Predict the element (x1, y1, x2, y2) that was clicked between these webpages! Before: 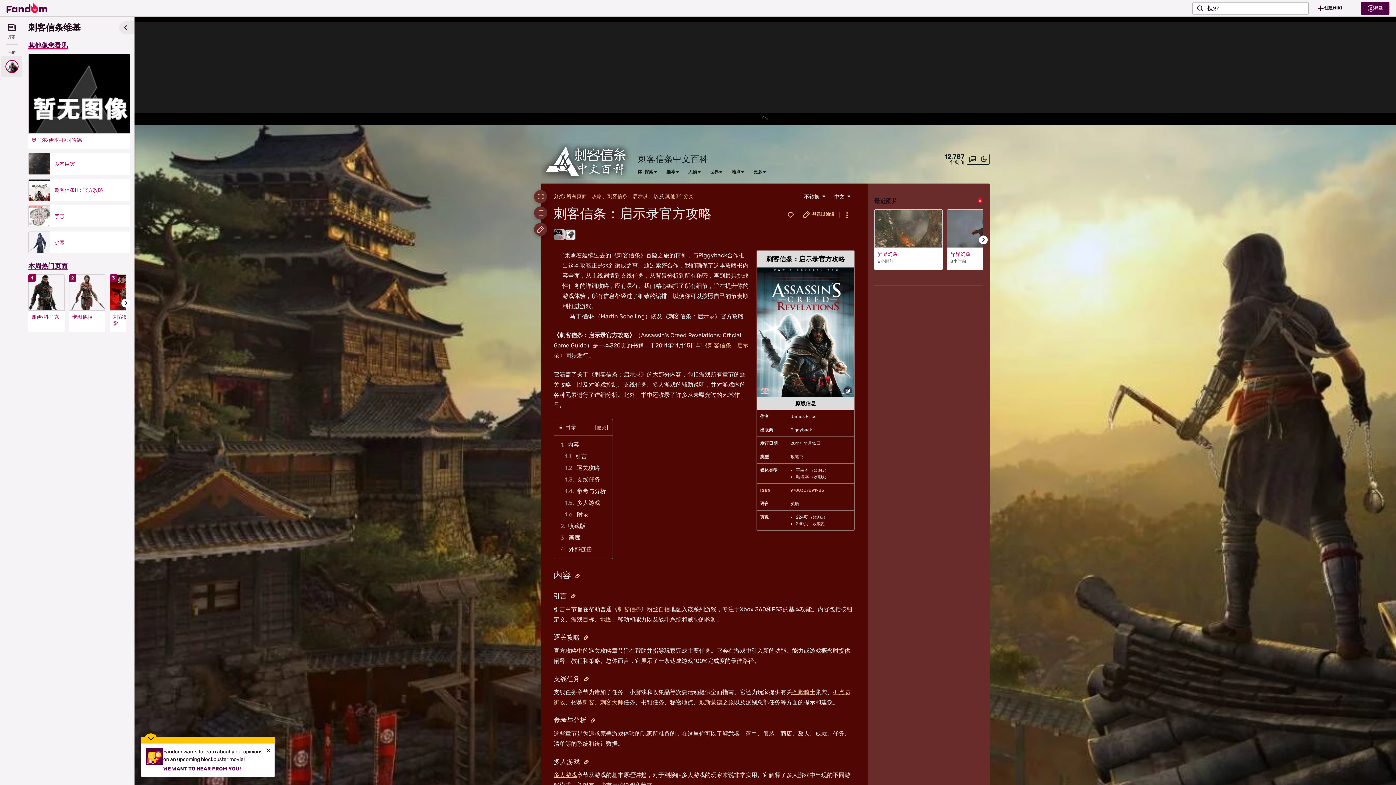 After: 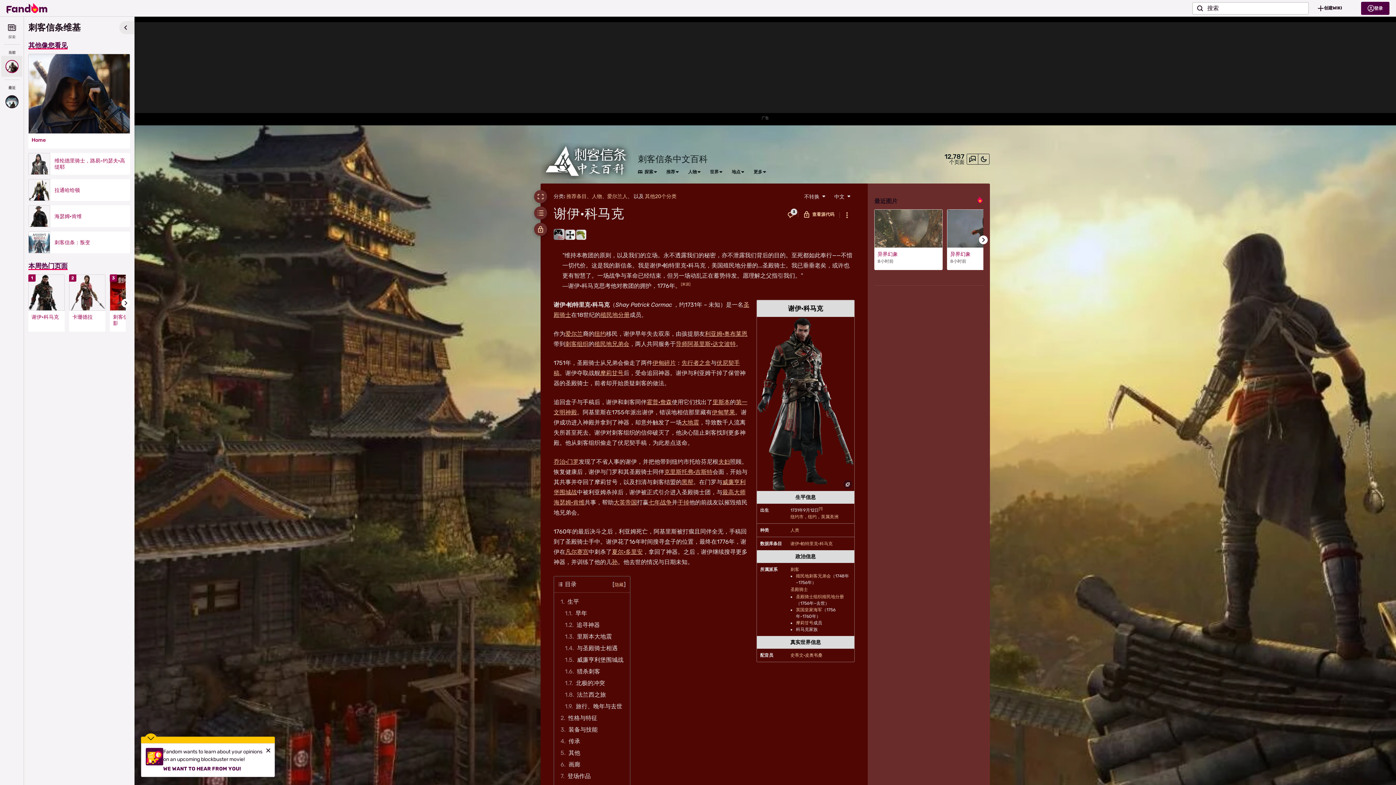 Action: bbox: (31, 314, 61, 320) label: 谢伊·科马克